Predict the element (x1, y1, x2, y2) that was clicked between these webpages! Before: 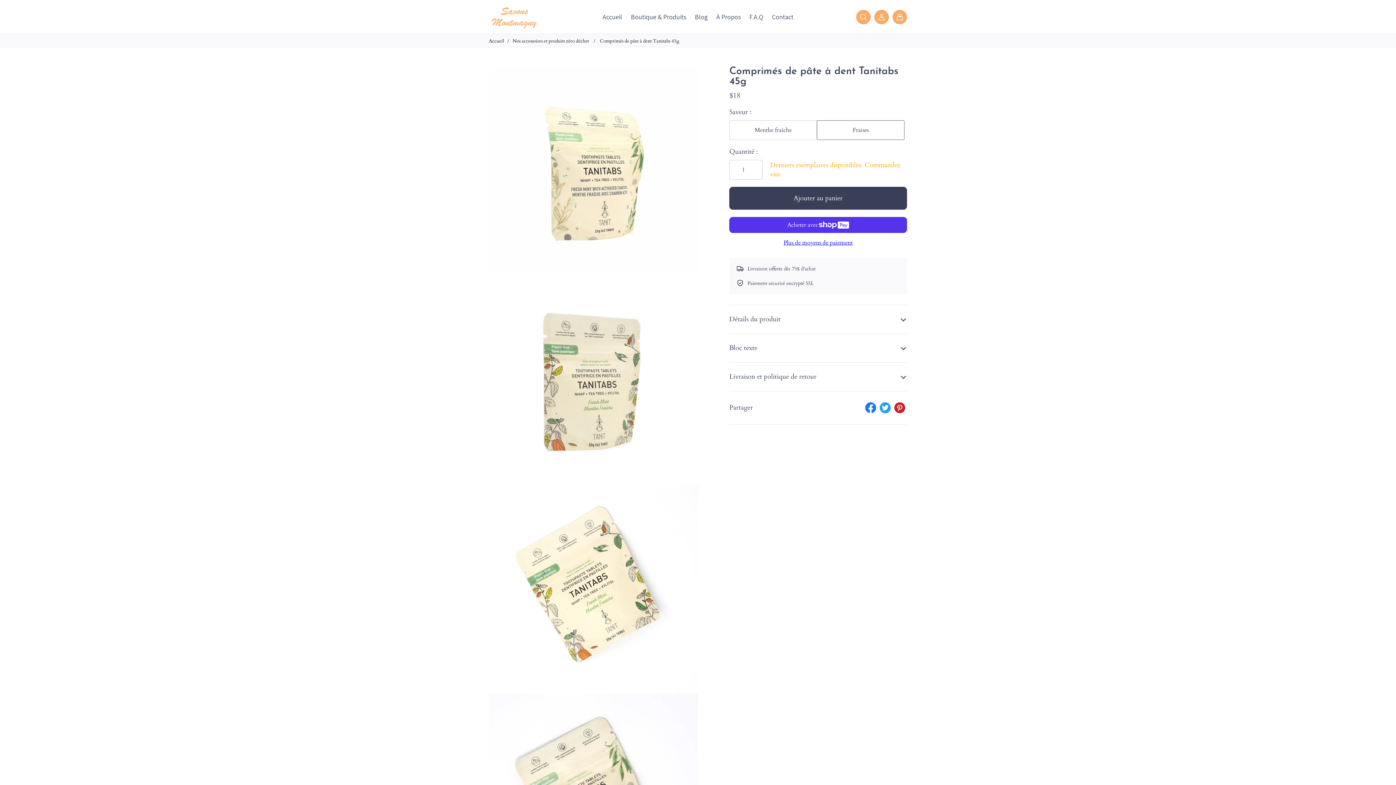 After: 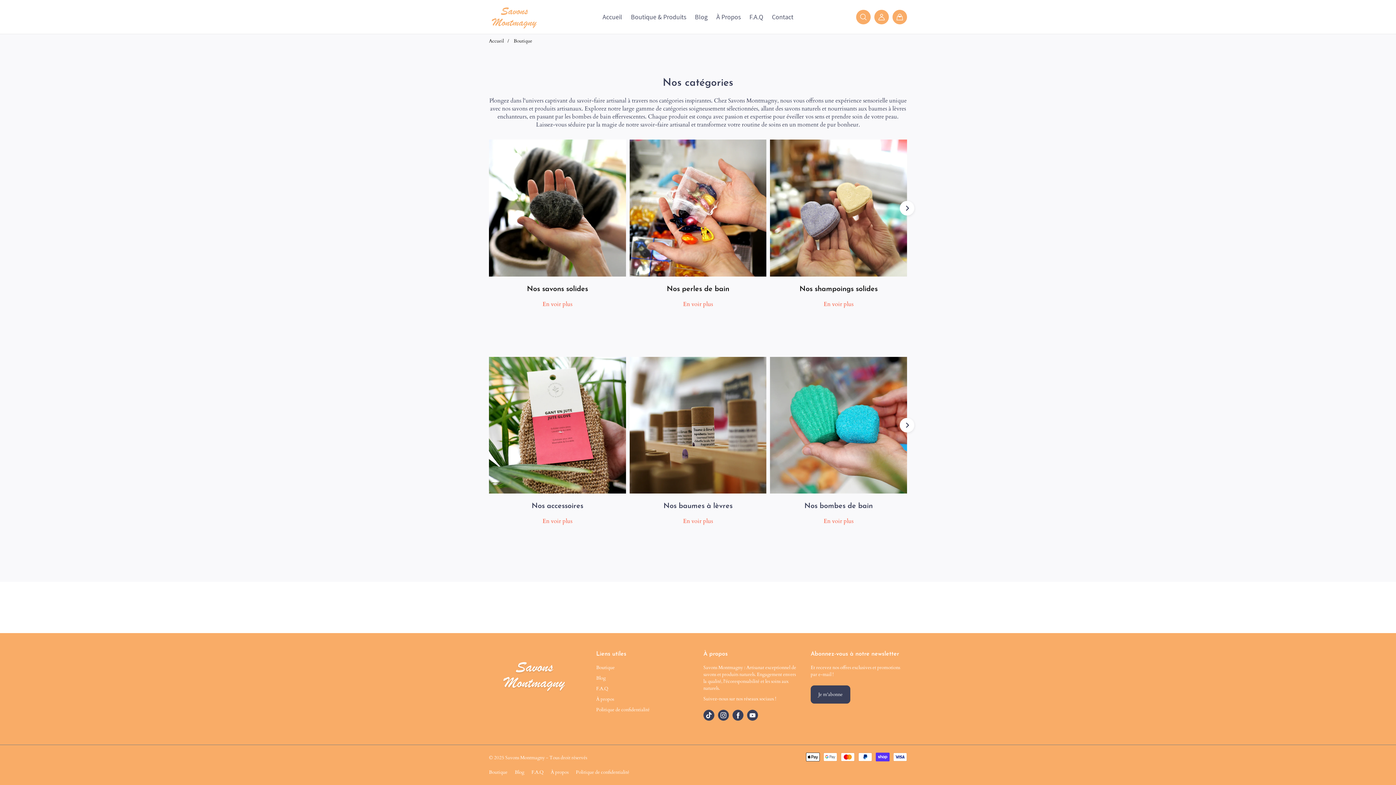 Action: bbox: (626, 12, 690, 21) label: Boutique & Produits